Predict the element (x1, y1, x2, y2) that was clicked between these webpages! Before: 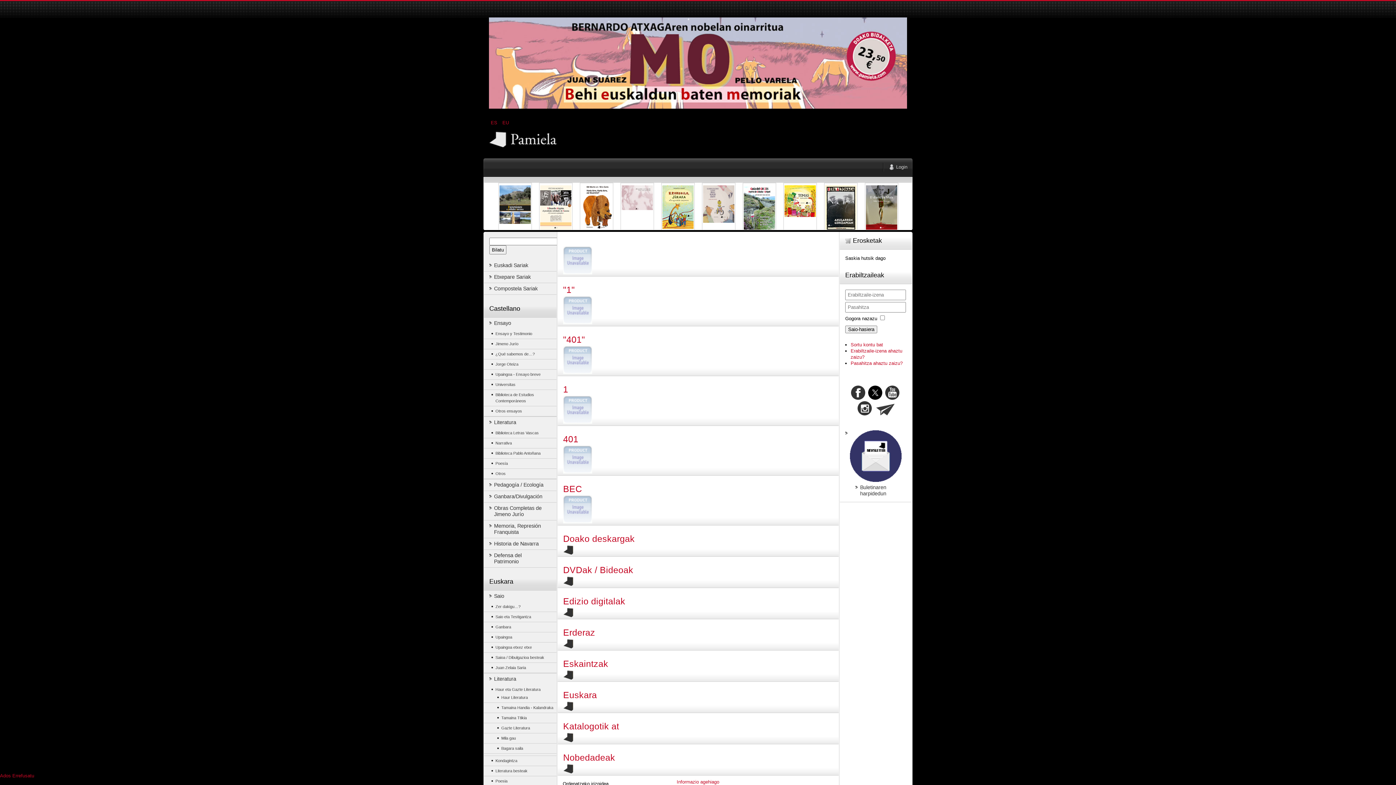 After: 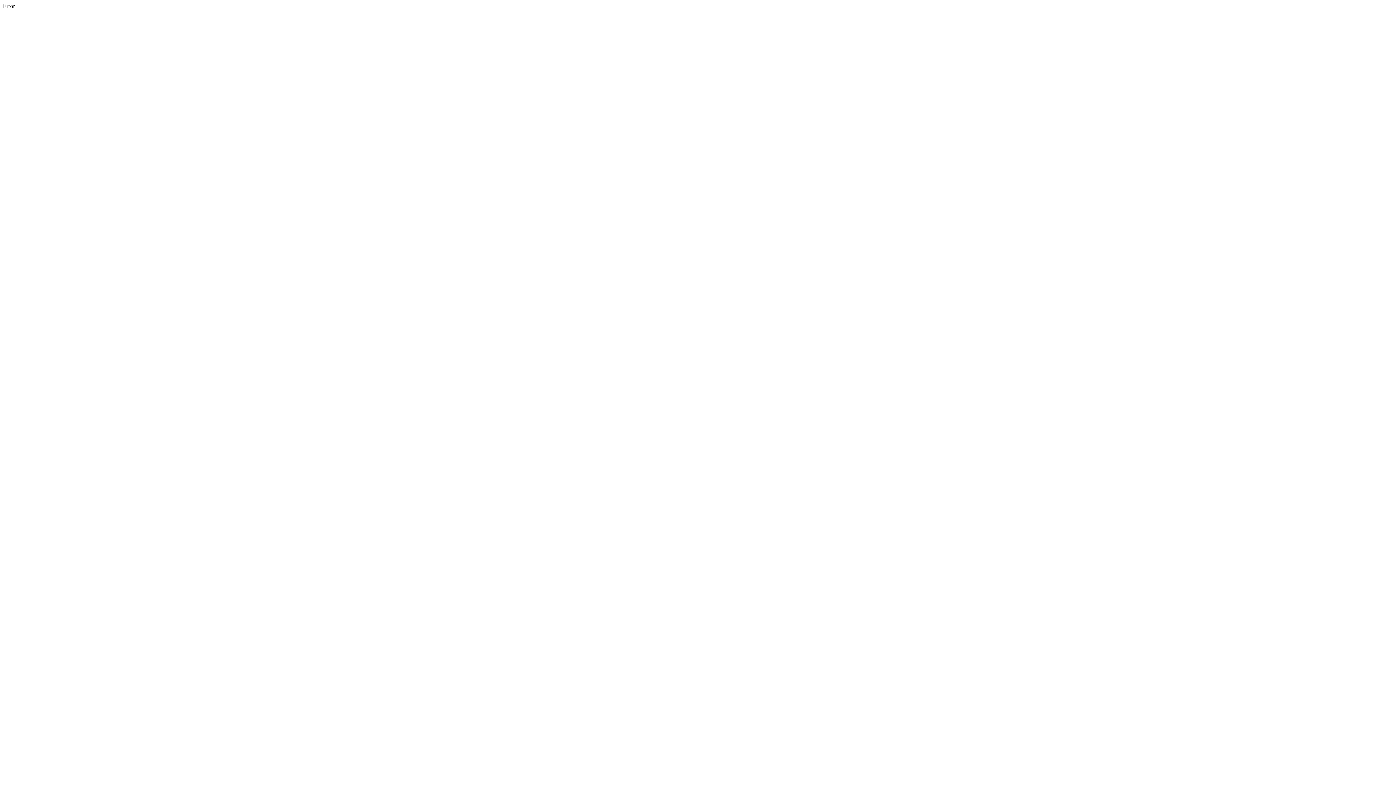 Action: label: Ados bbox: (0, 773, 10, 778)